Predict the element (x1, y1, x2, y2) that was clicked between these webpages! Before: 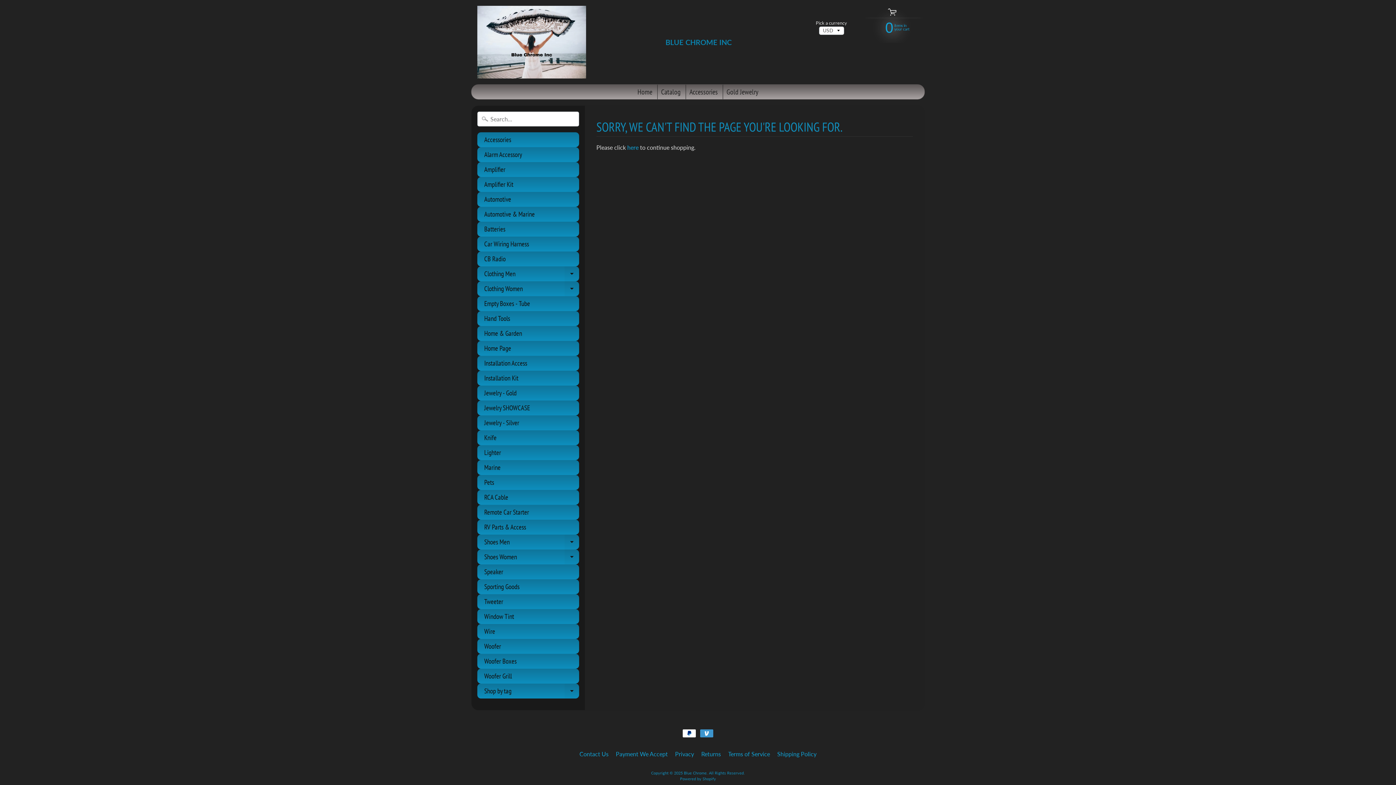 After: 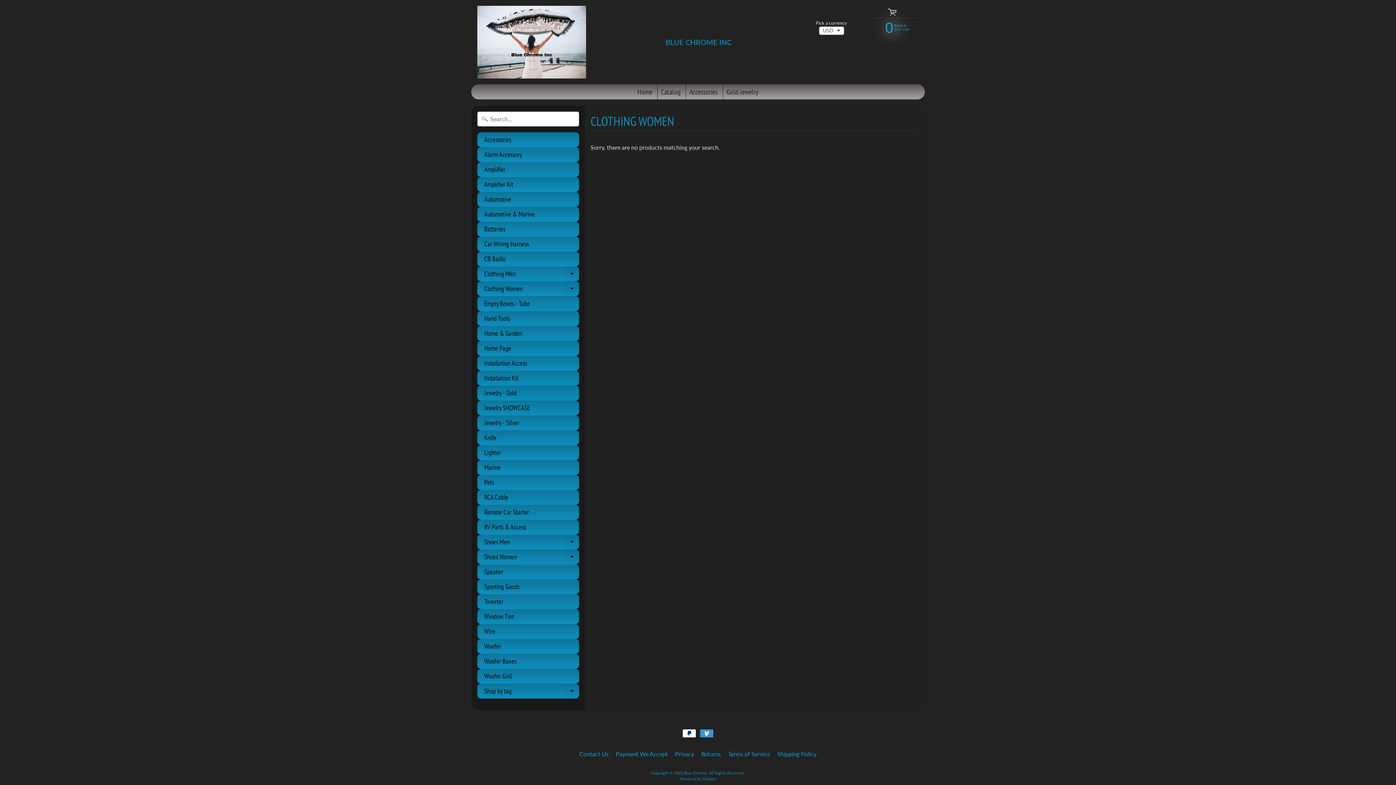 Action: label: Clothing Women
Expand child menu bbox: (477, 281, 579, 296)